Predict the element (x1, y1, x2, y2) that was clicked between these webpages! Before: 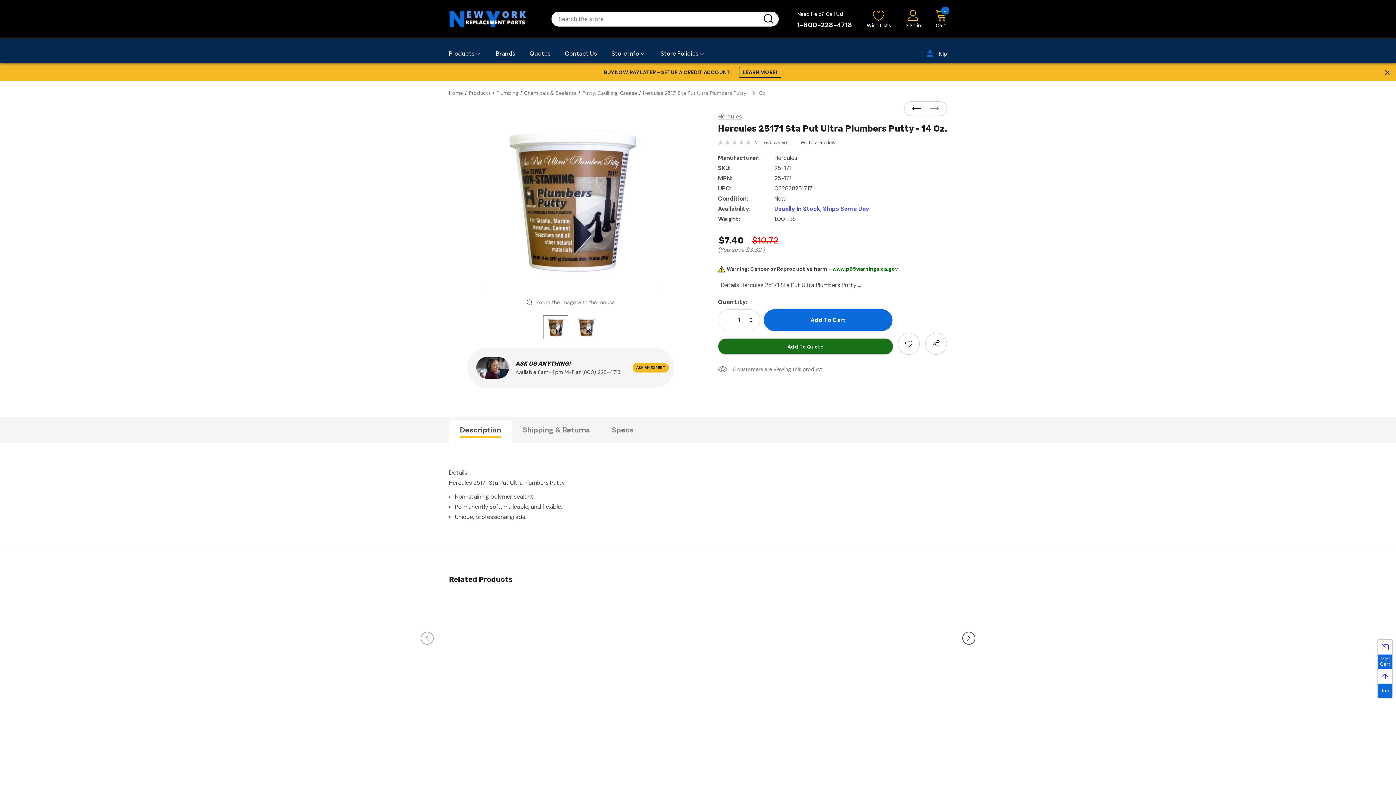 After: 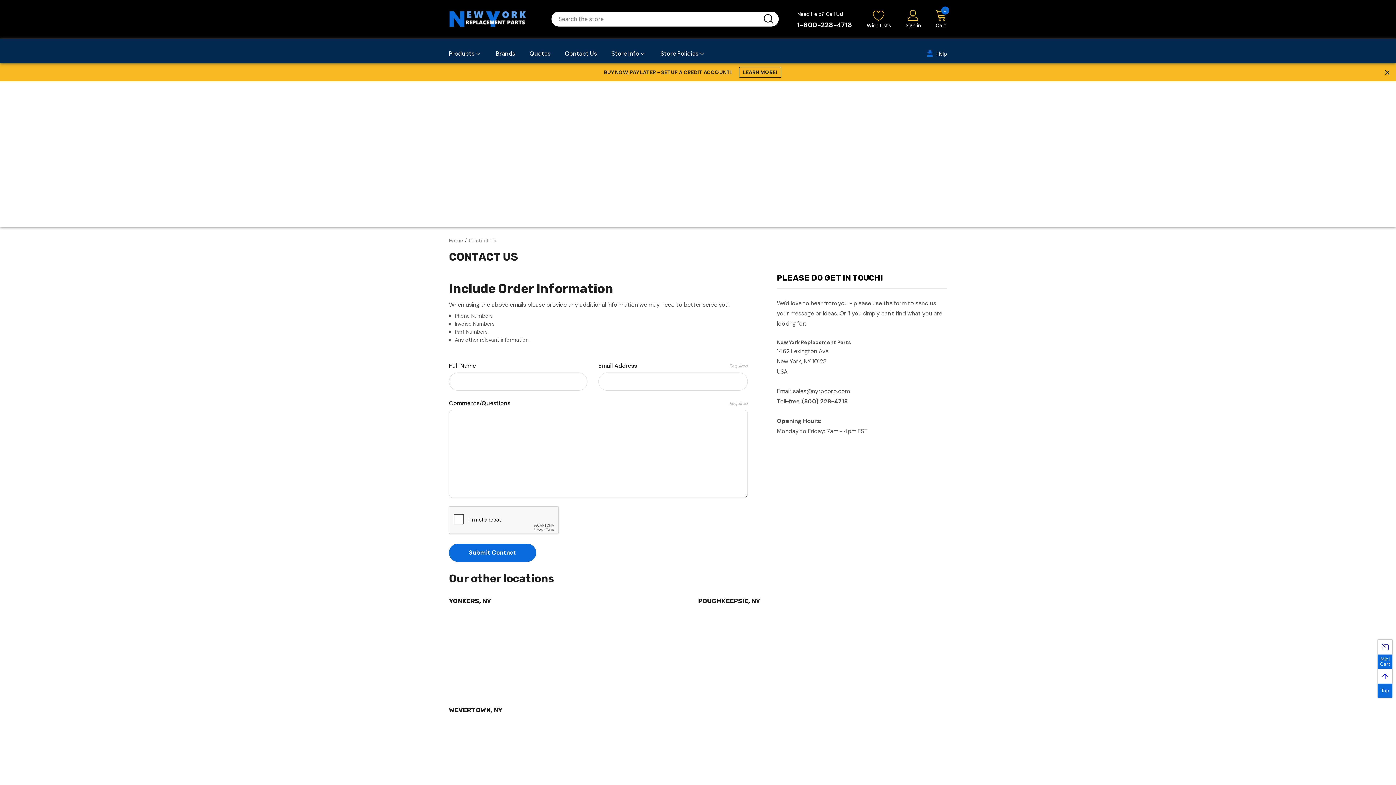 Action: bbox: (565, 48, 597, 63) label: Contact Us